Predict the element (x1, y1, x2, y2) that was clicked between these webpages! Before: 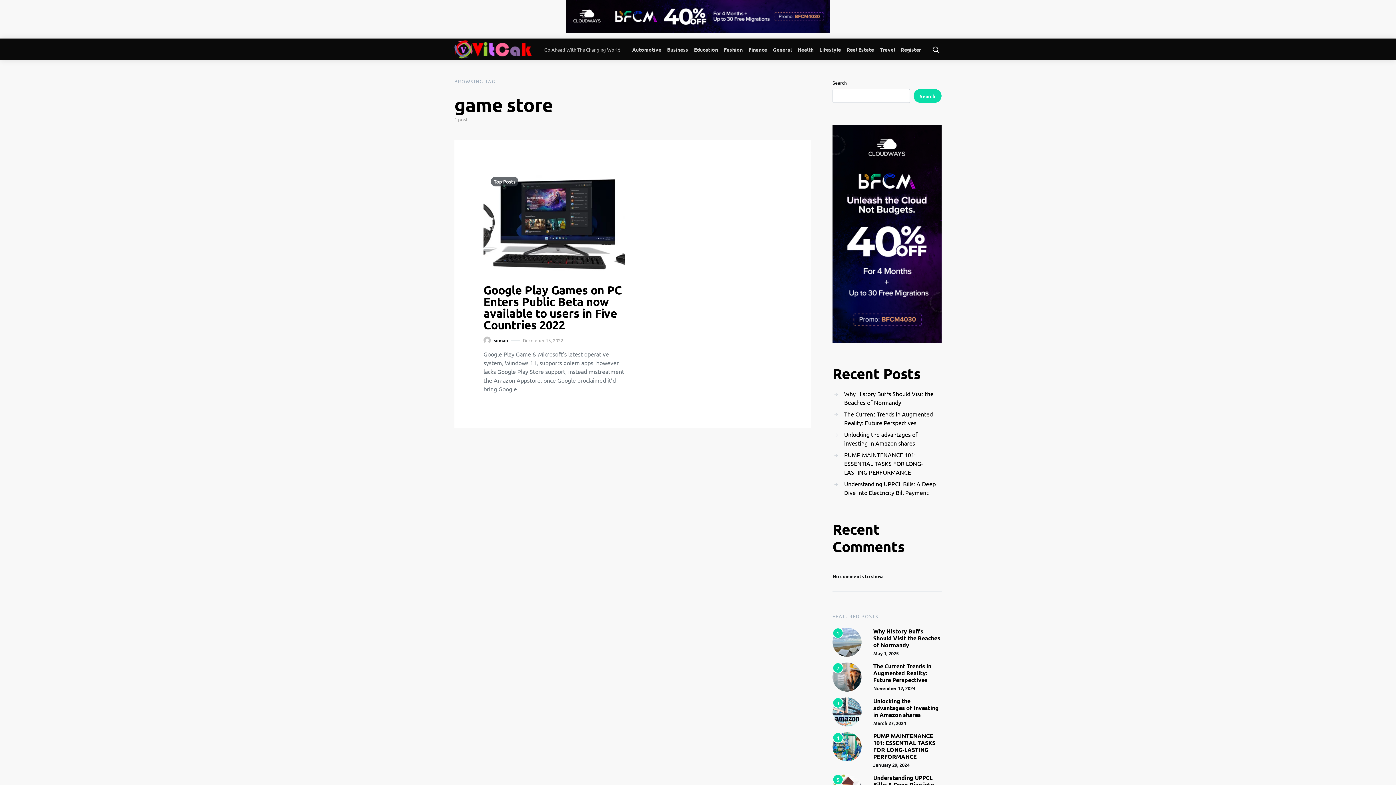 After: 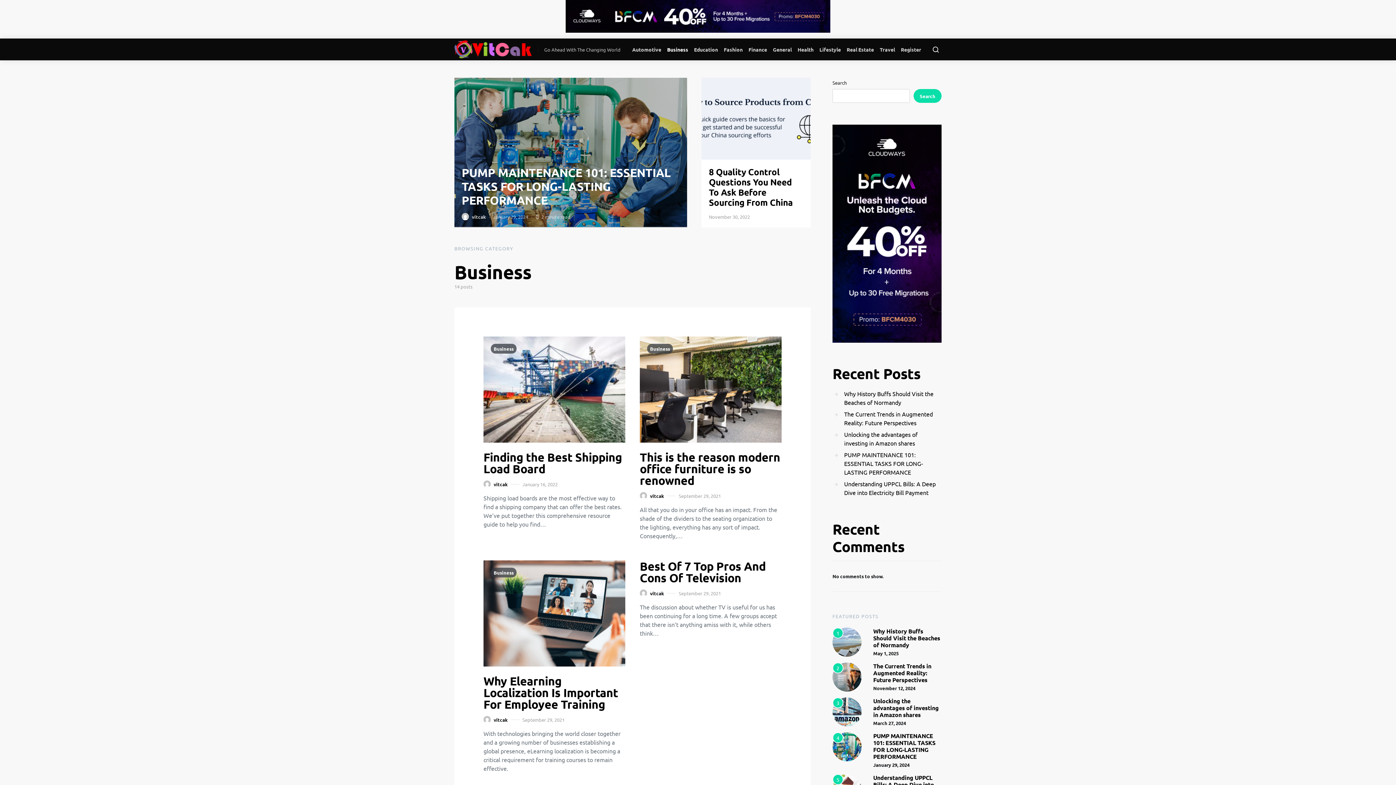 Action: bbox: (664, 38, 691, 60) label: Business